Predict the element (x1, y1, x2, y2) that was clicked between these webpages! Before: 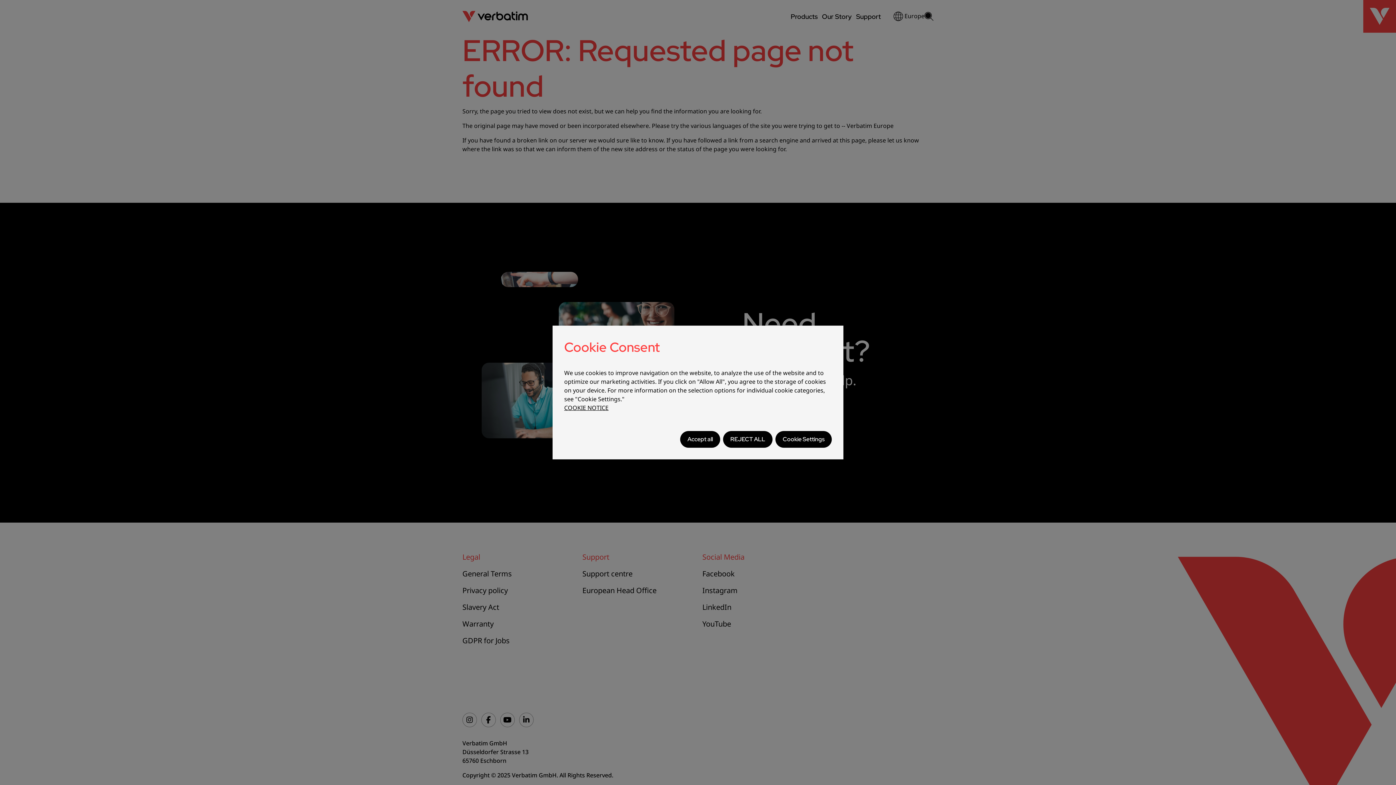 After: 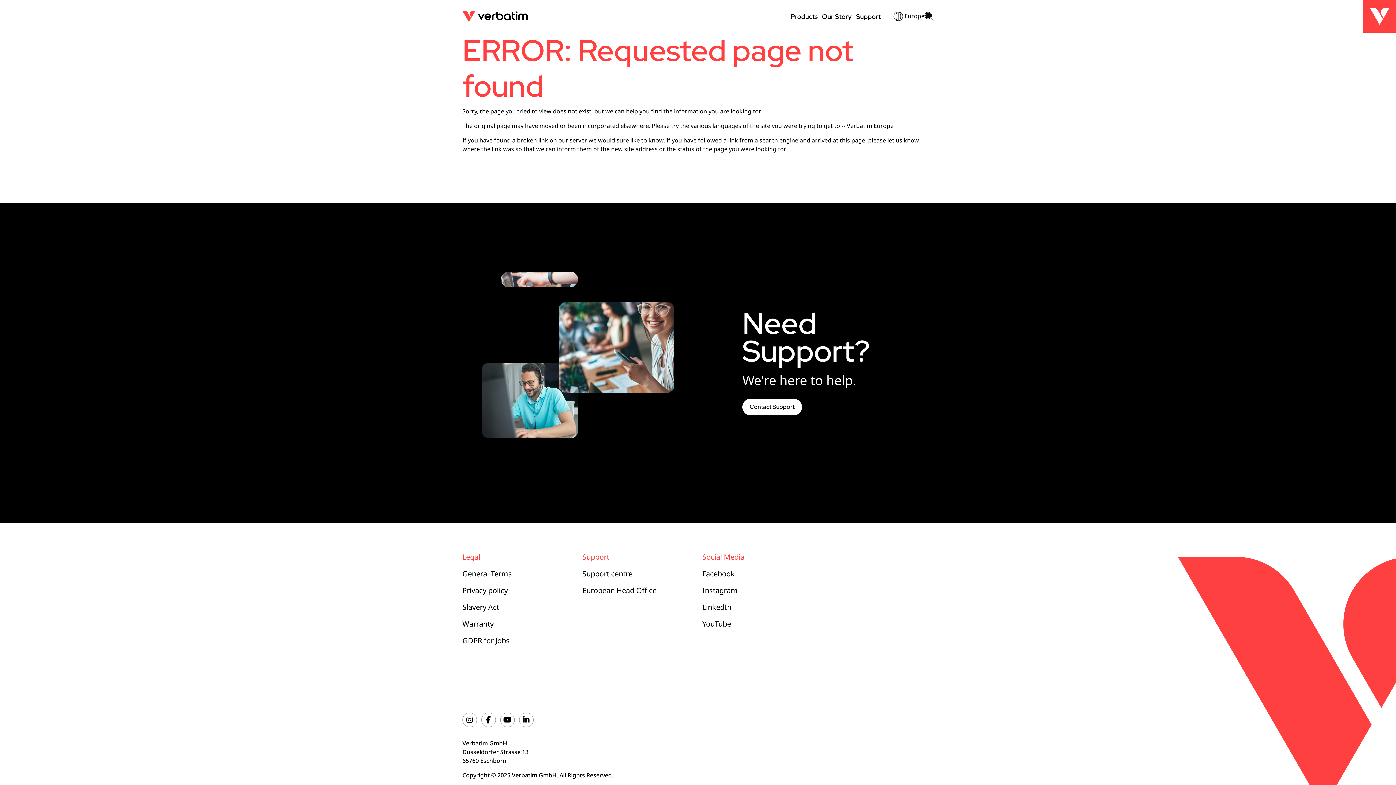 Action: bbox: (680, 431, 720, 448) label: Accept all